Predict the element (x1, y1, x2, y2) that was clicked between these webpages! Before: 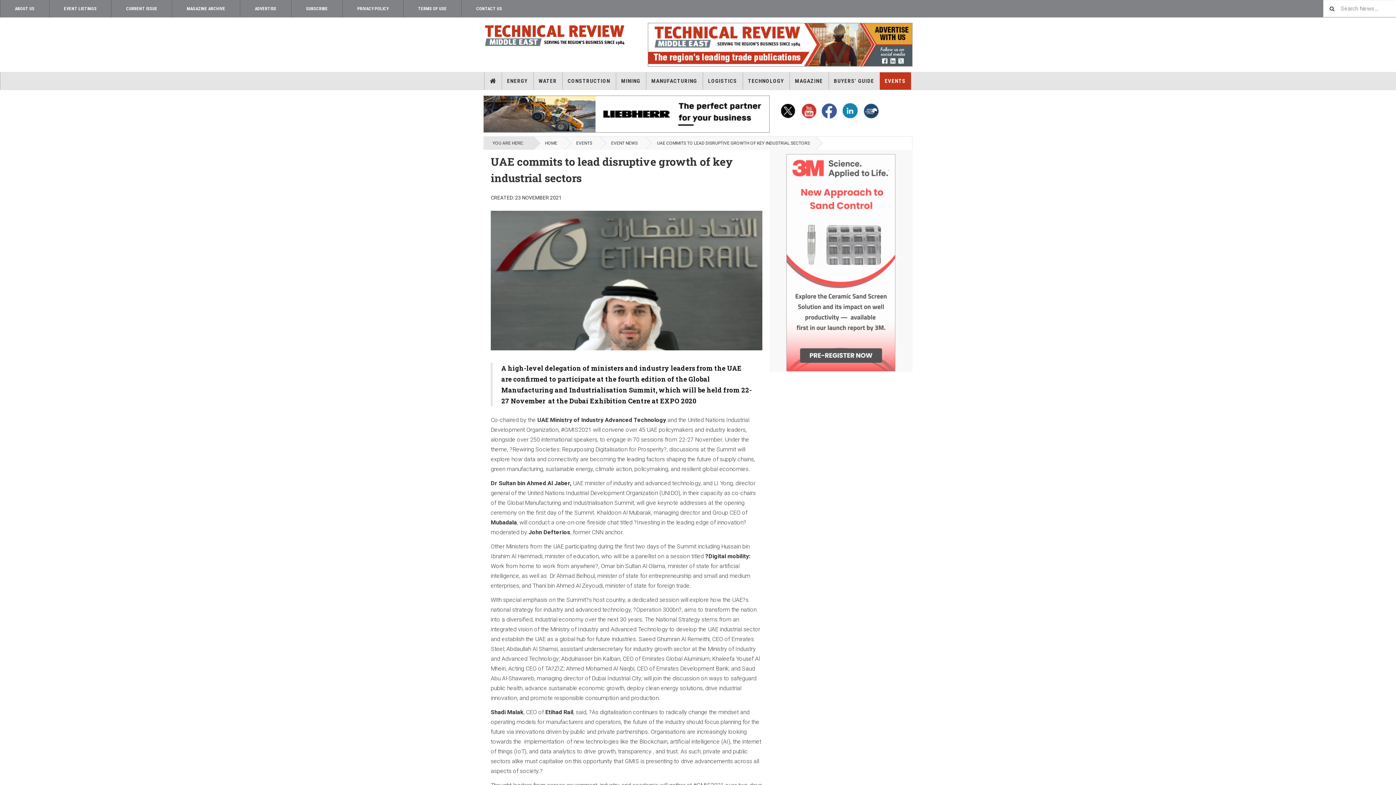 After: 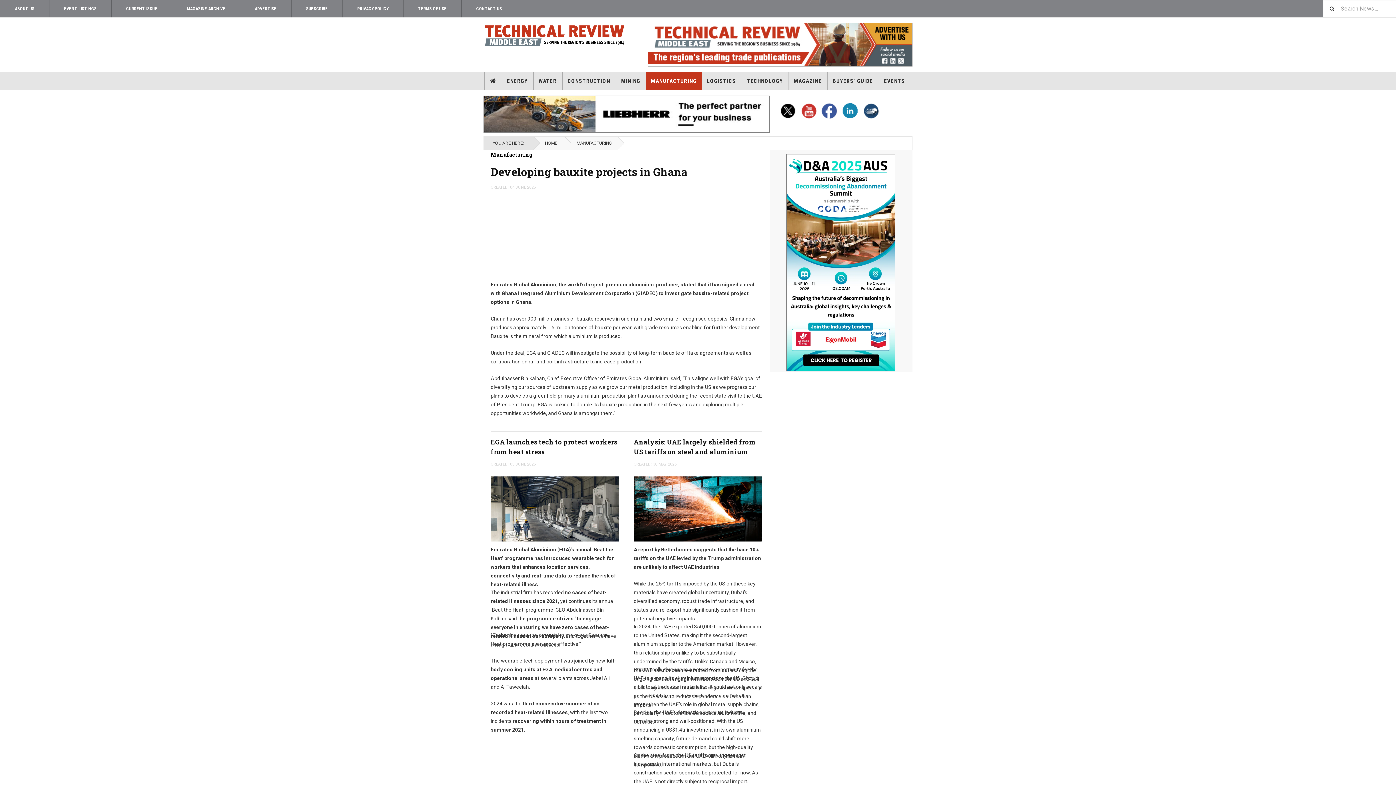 Action: label: MANUFACTURING bbox: (646, 72, 702, 89)